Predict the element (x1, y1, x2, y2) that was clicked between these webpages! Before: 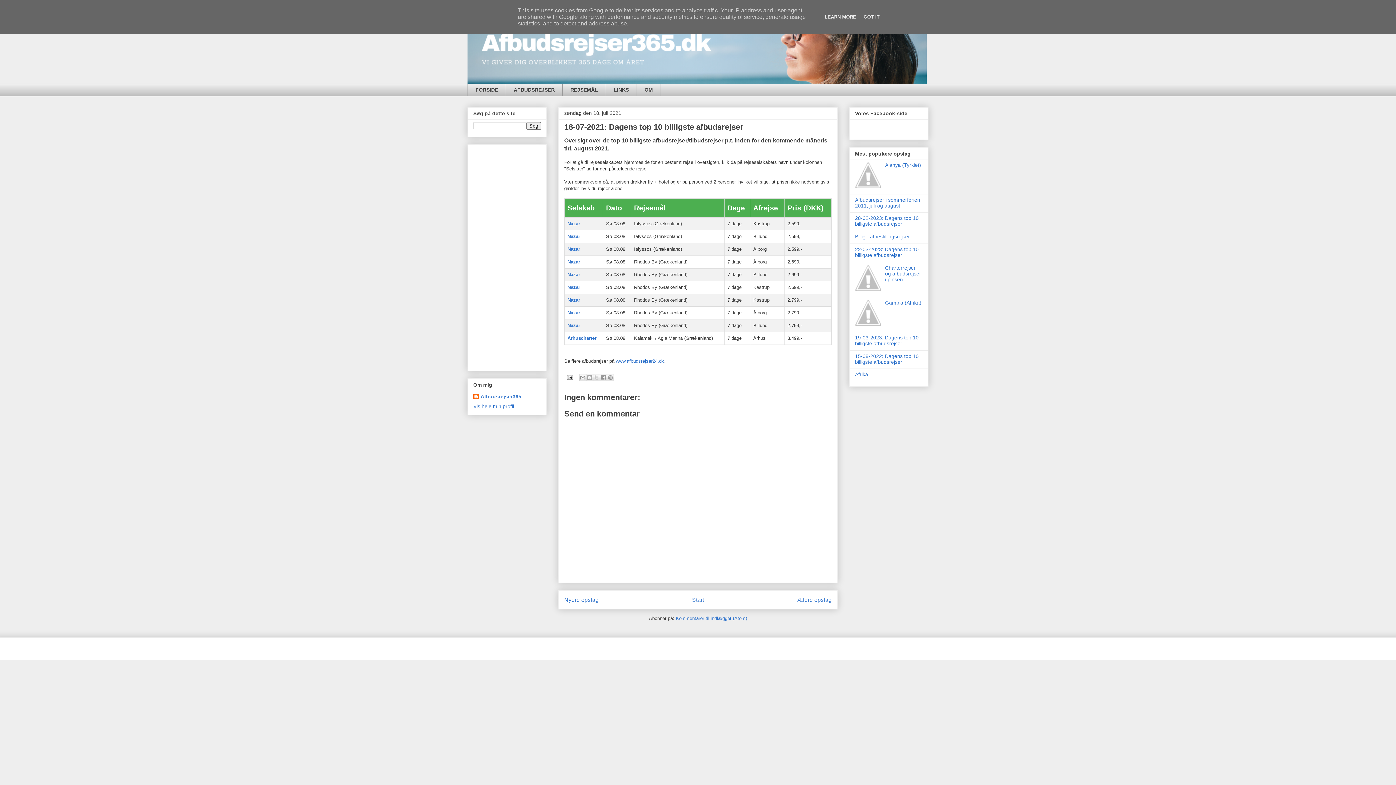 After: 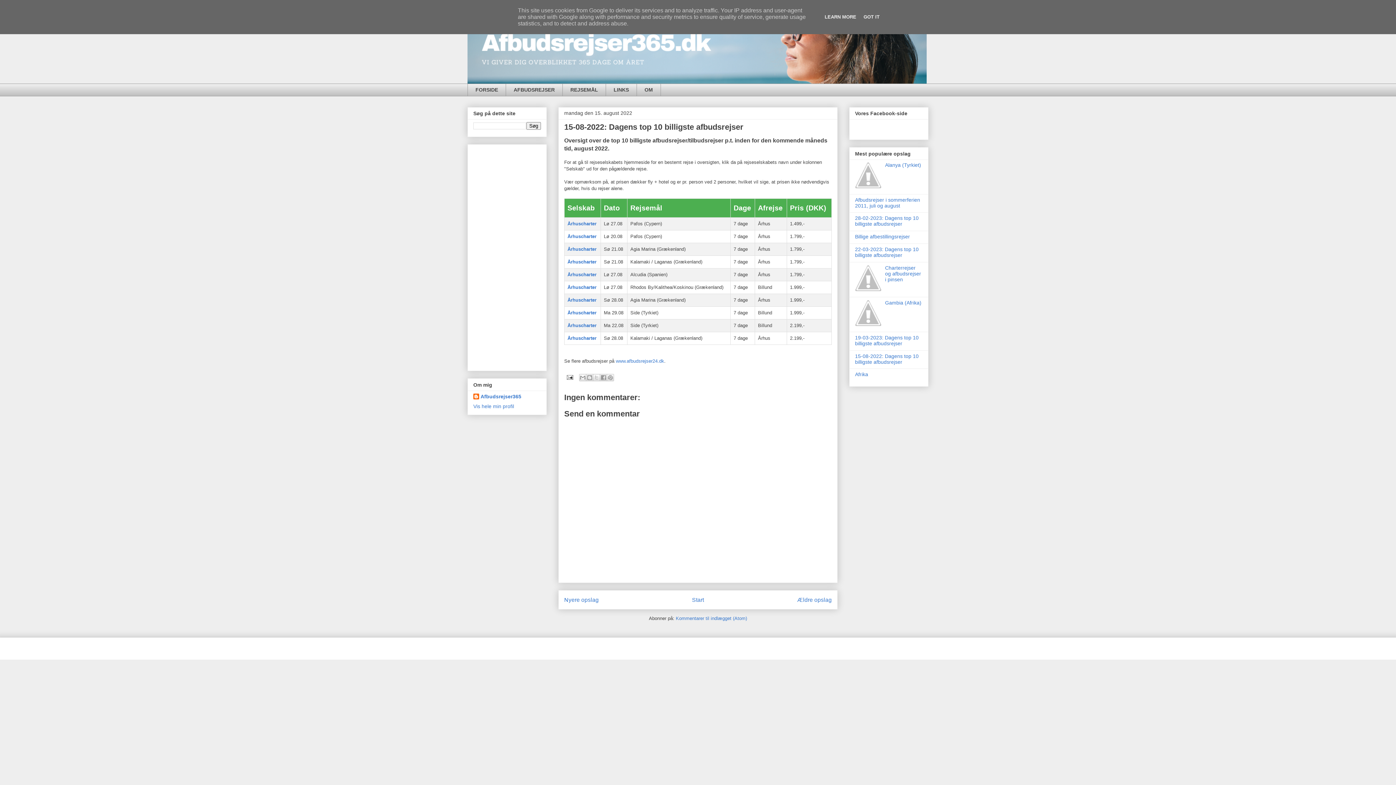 Action: bbox: (855, 353, 918, 364) label: 15-08-2022: Dagens top 10 billigste afbudsrejser